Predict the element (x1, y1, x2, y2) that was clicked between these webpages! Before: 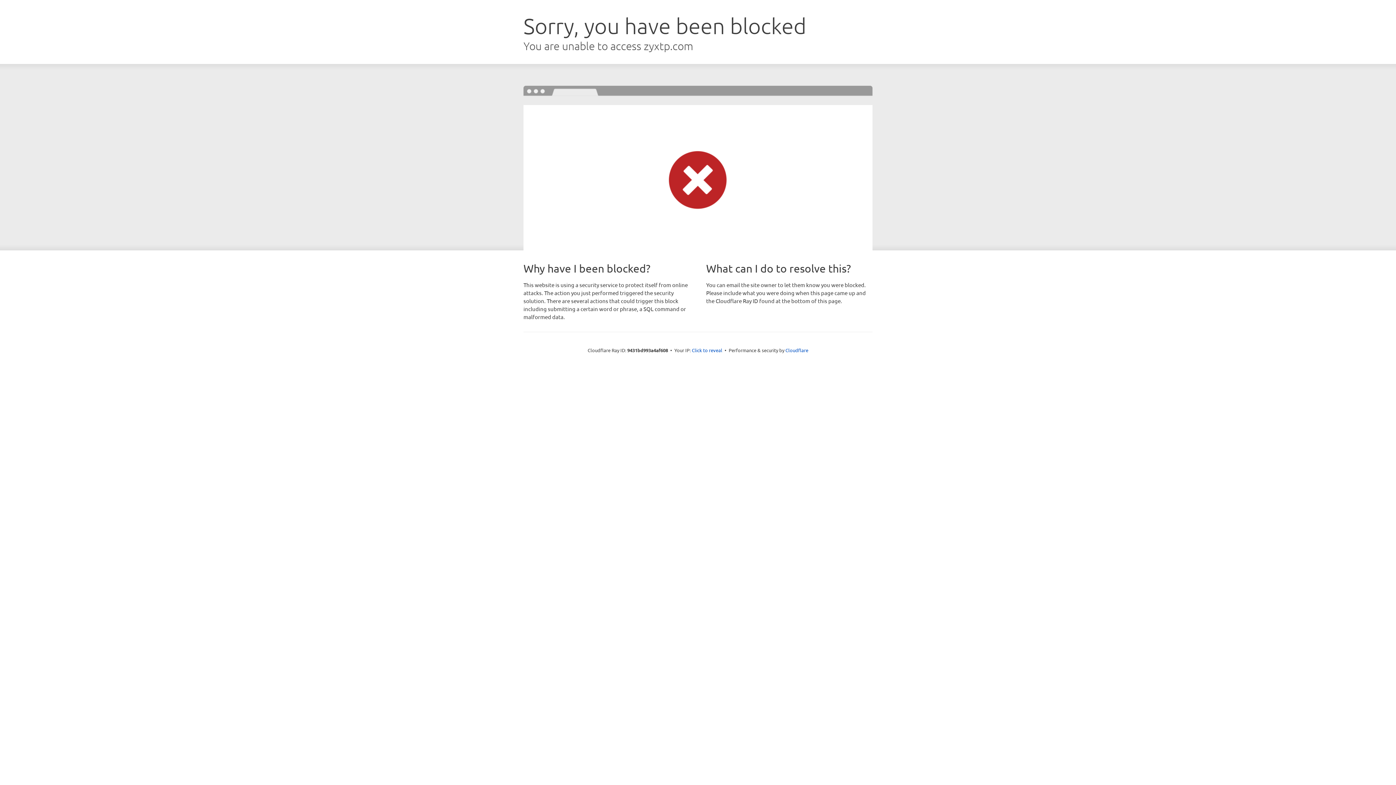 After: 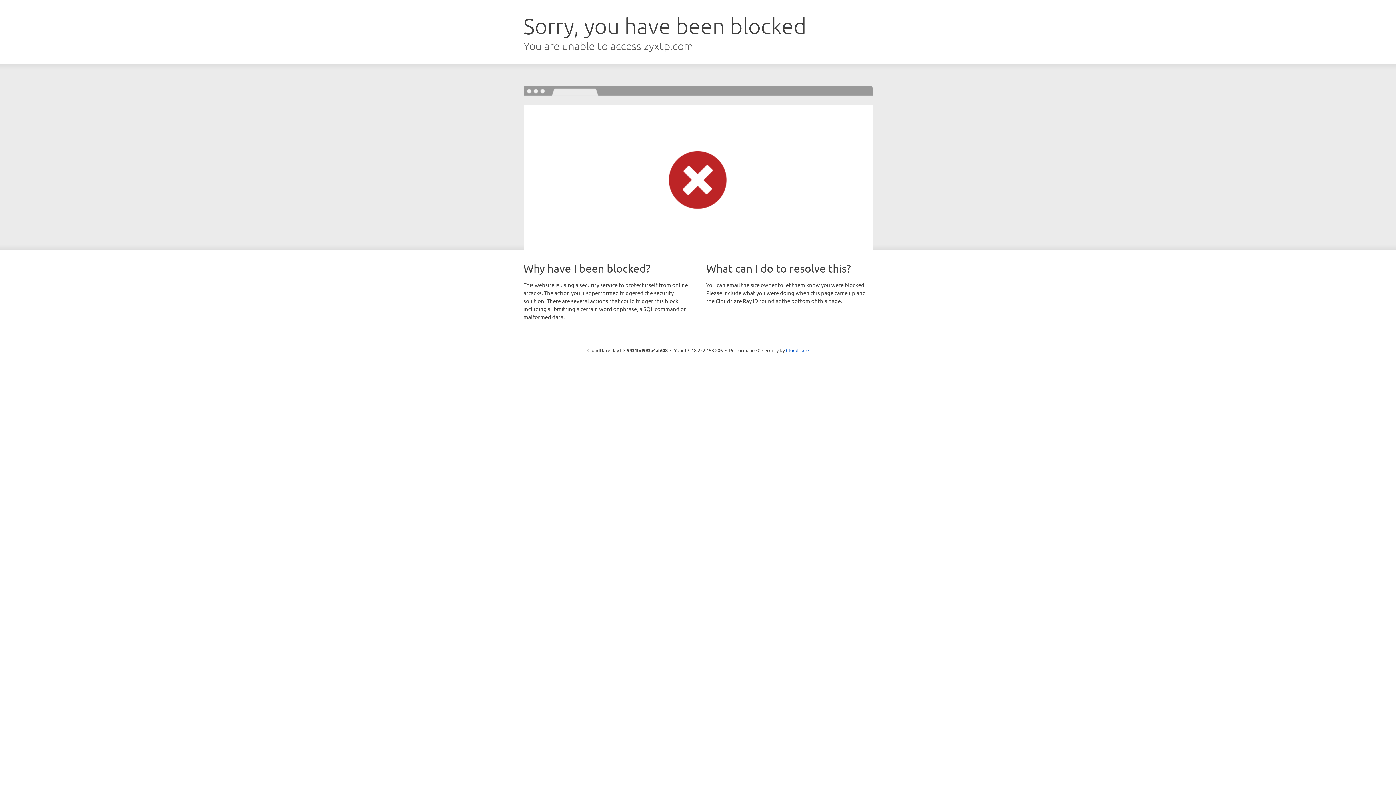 Action: bbox: (692, 346, 722, 353) label: Click to reveal